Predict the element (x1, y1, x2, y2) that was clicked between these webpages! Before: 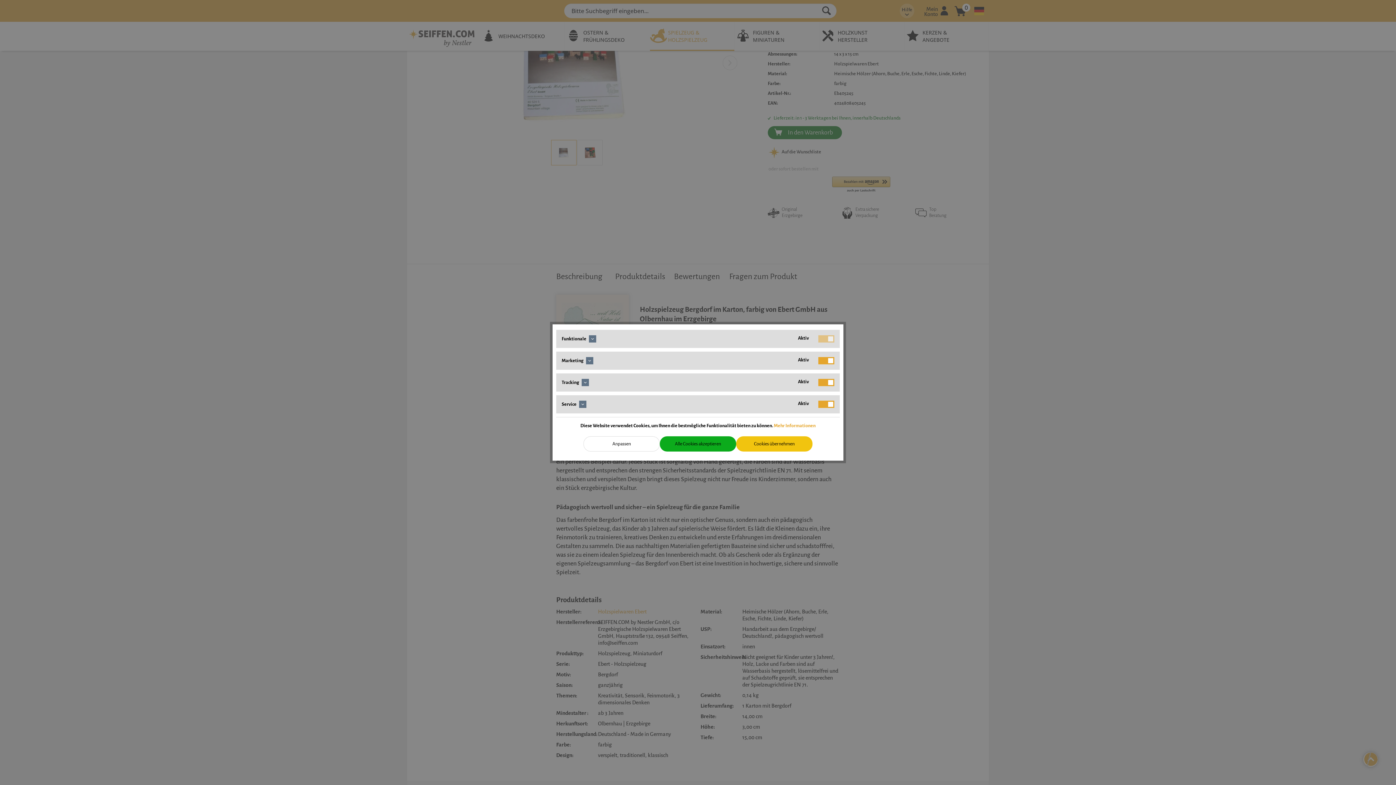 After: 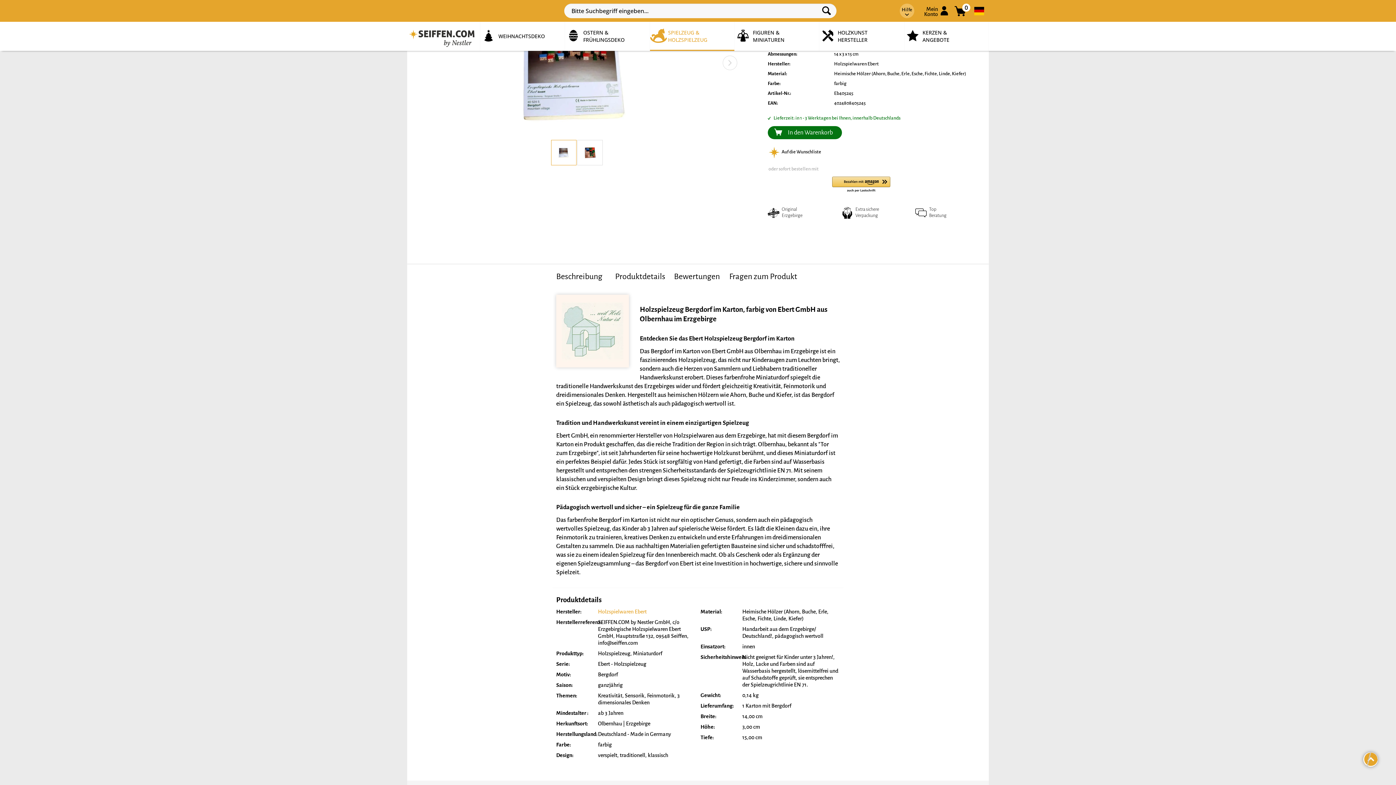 Action: bbox: (660, 436, 736, 451) label: Alle Cookies akzeptieren